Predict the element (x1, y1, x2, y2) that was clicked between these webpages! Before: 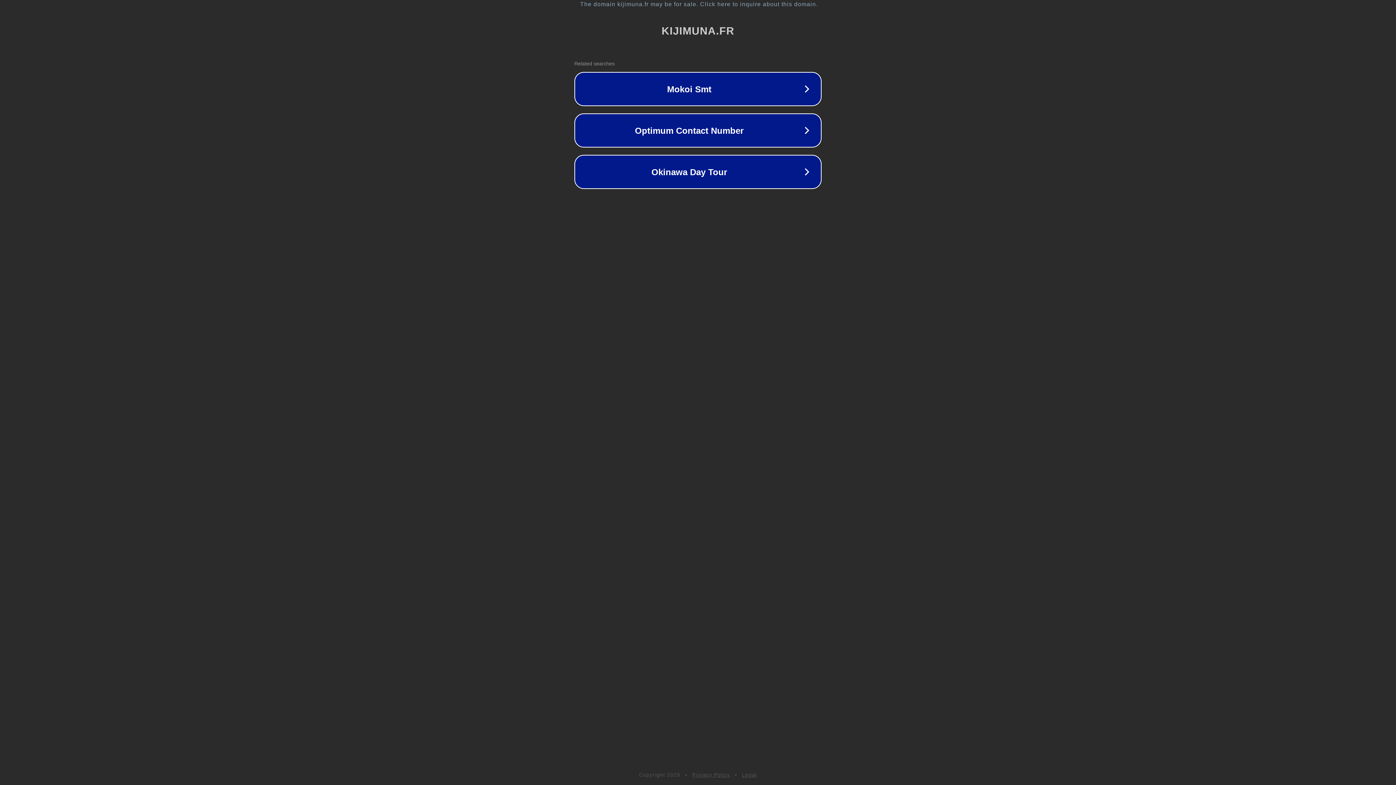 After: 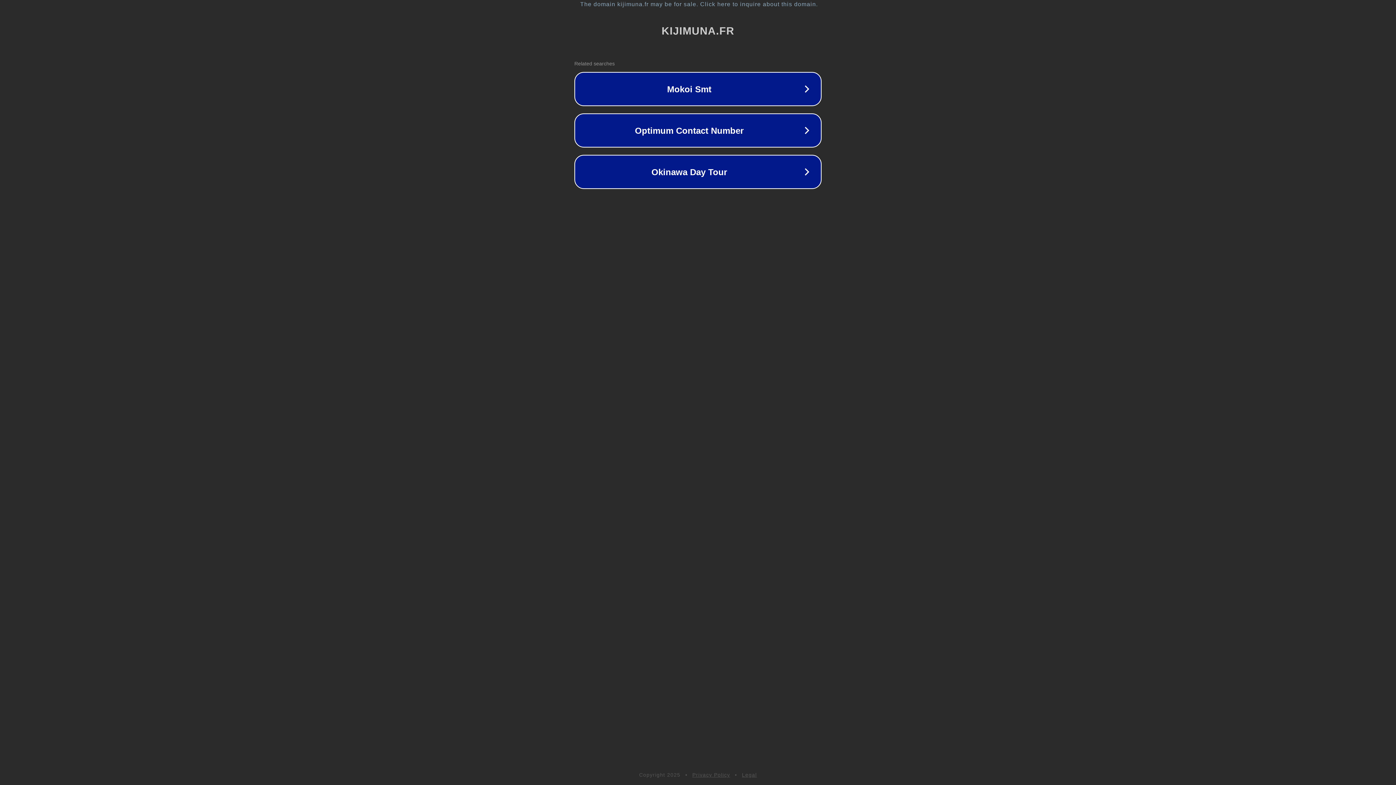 Action: label: Privacy Policy bbox: (692, 772, 730, 778)